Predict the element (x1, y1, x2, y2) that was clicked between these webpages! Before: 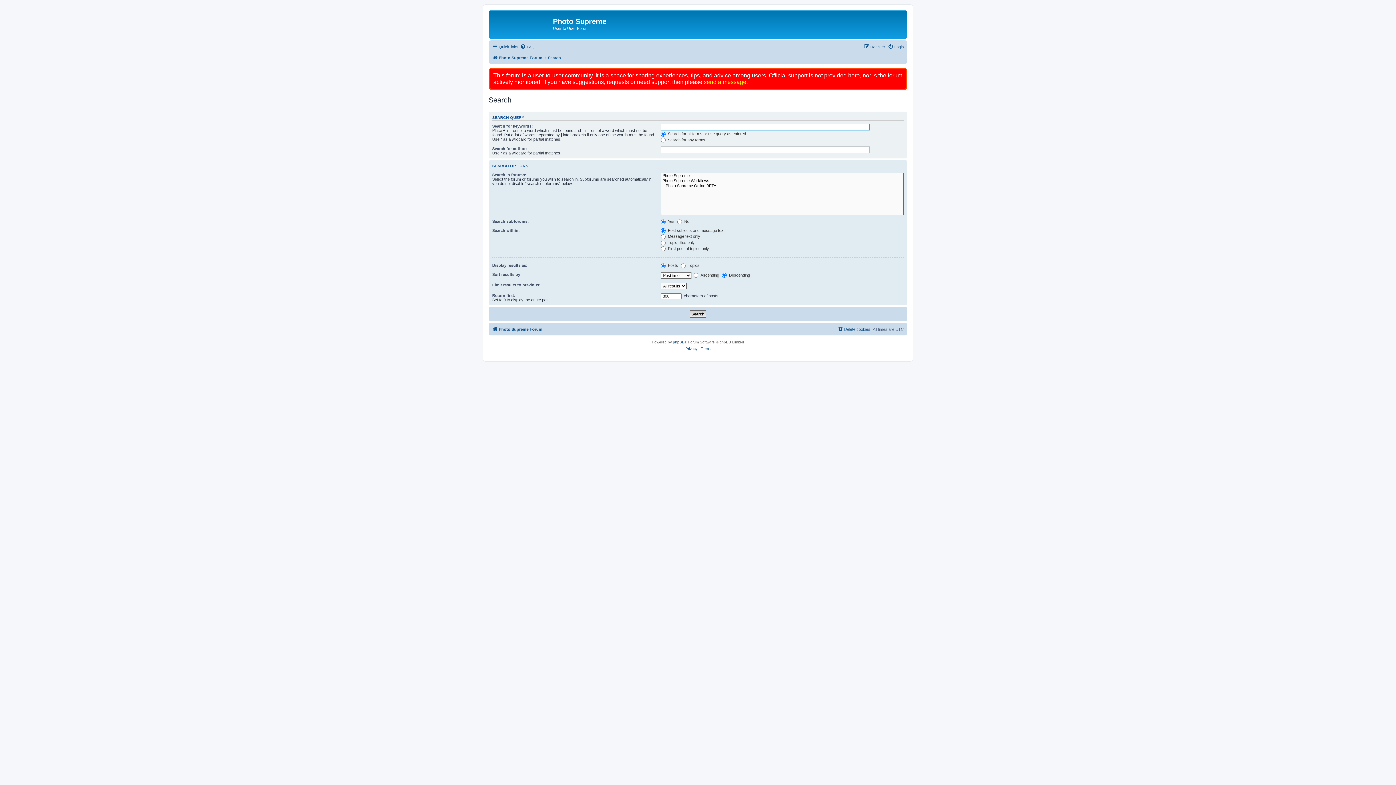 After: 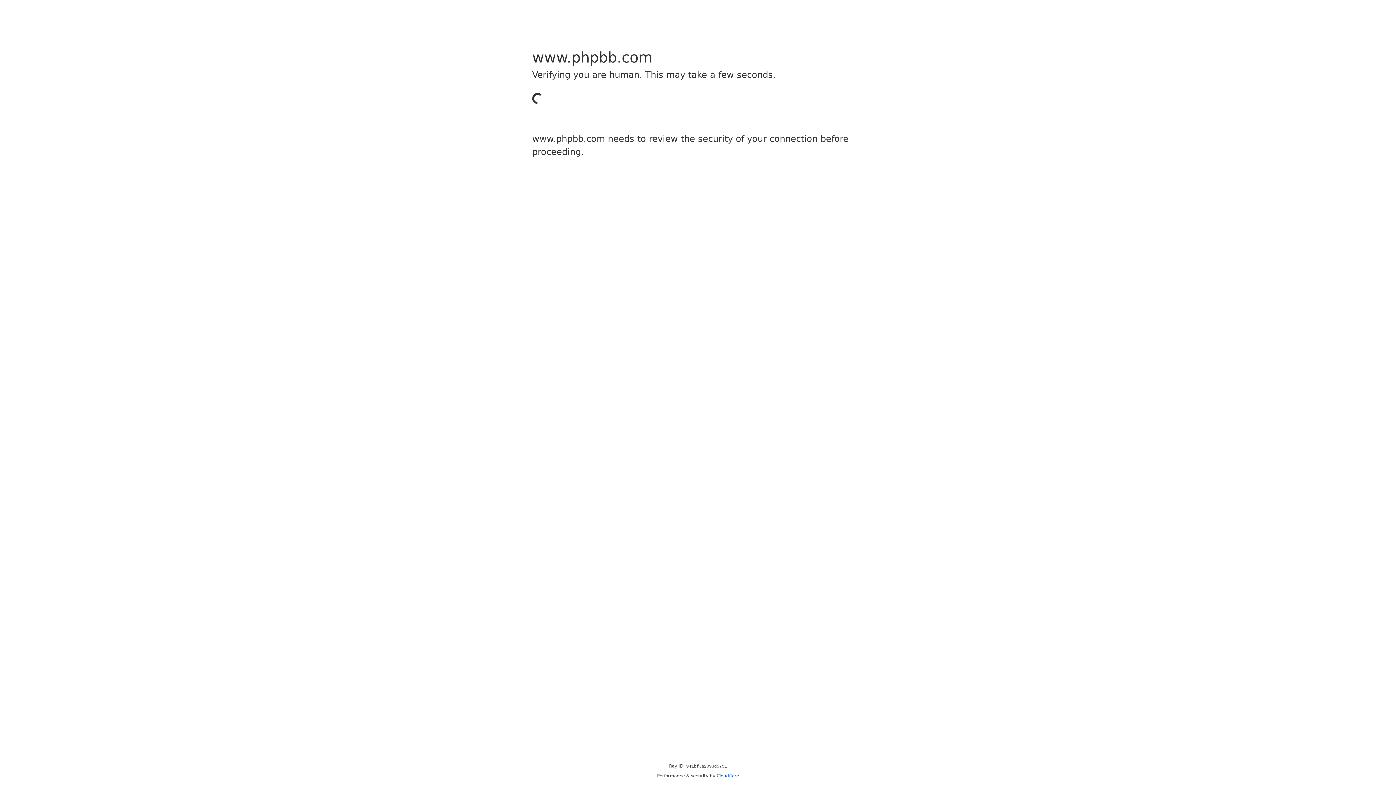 Action: label: phpBB bbox: (673, 339, 684, 345)